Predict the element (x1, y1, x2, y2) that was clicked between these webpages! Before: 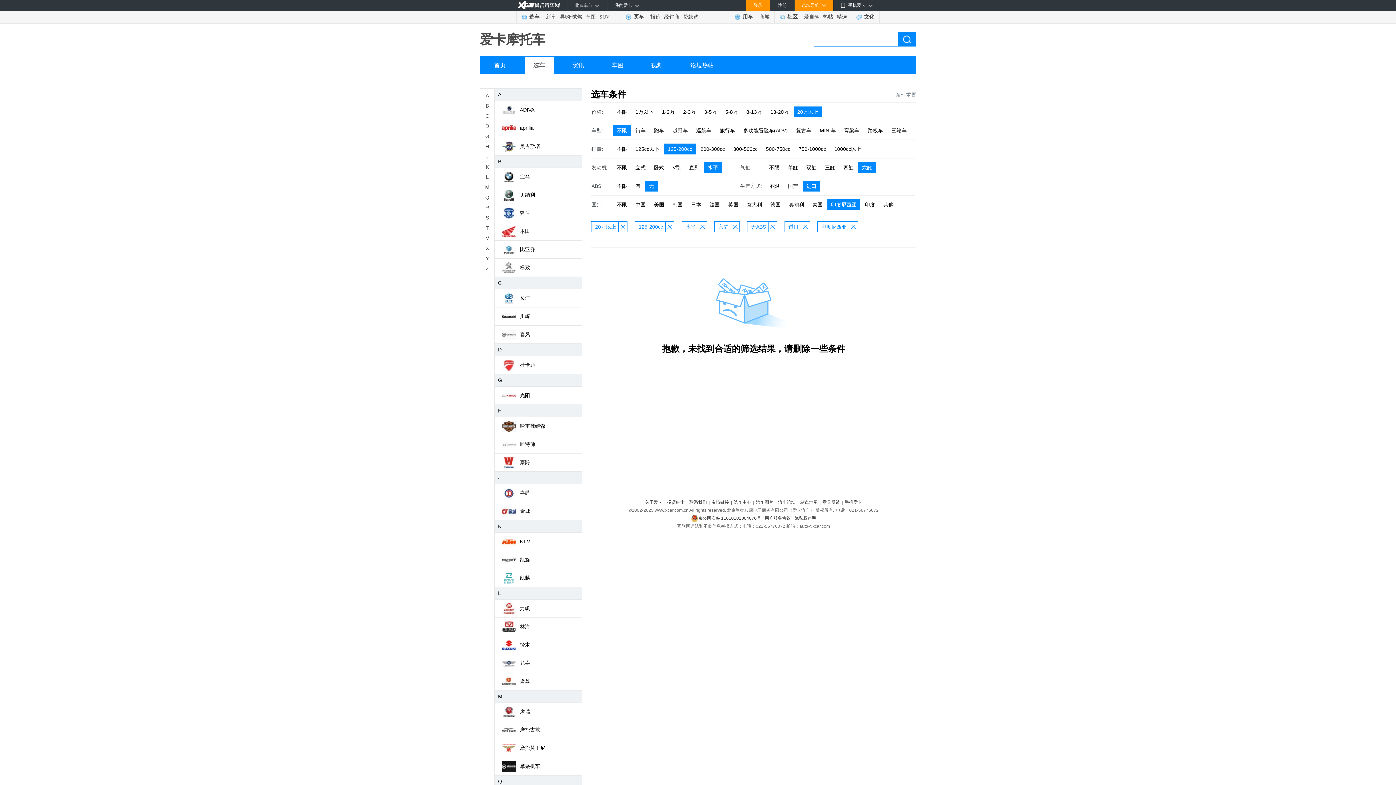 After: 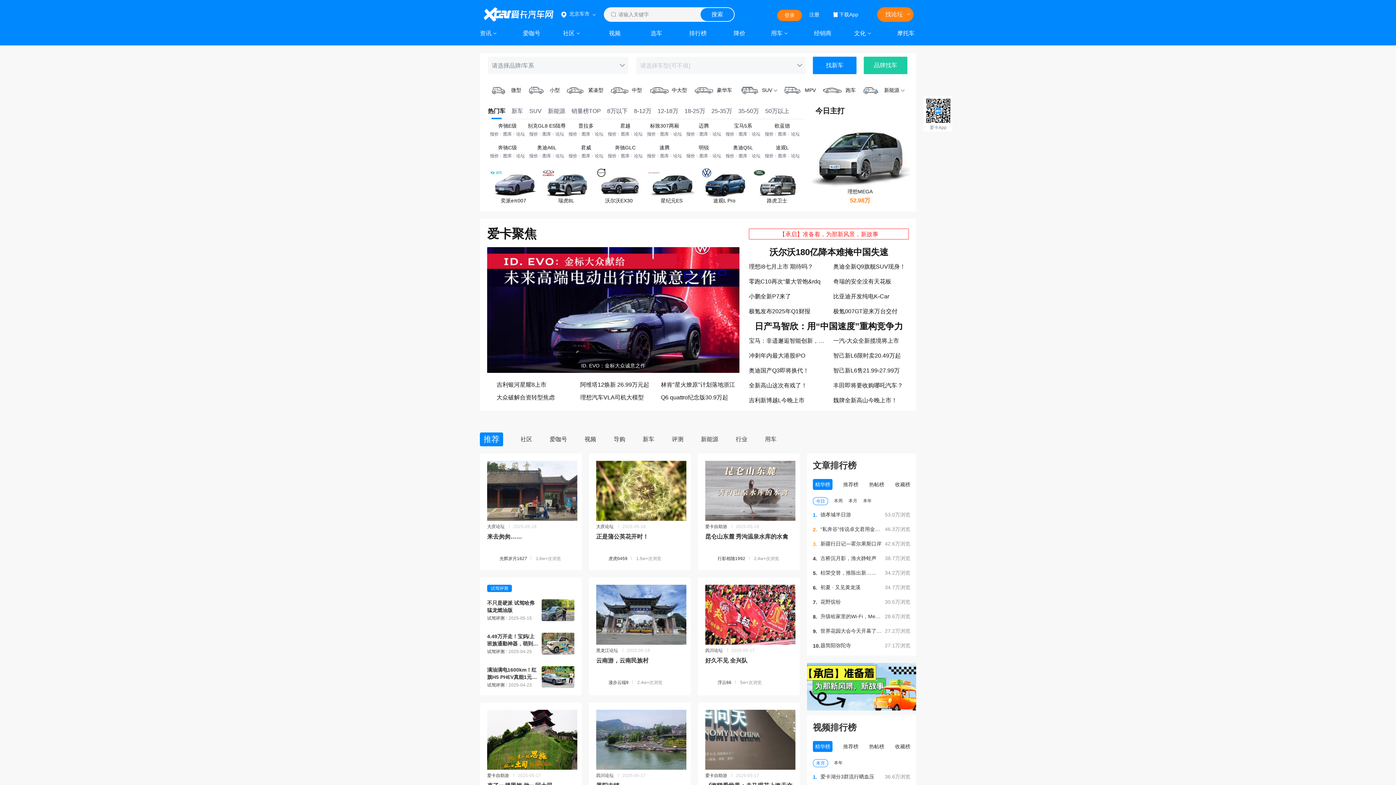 Action: bbox: (518, 0, 560, 10)